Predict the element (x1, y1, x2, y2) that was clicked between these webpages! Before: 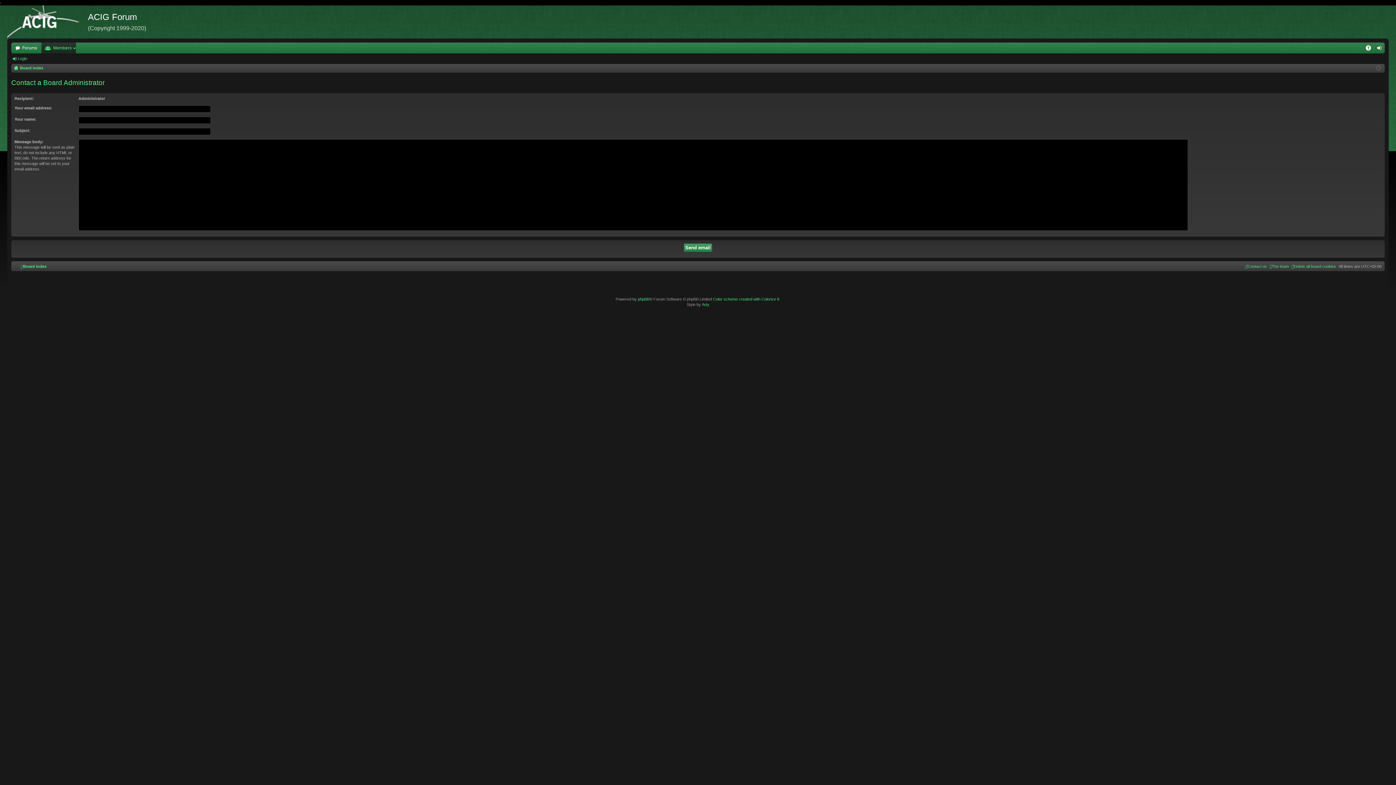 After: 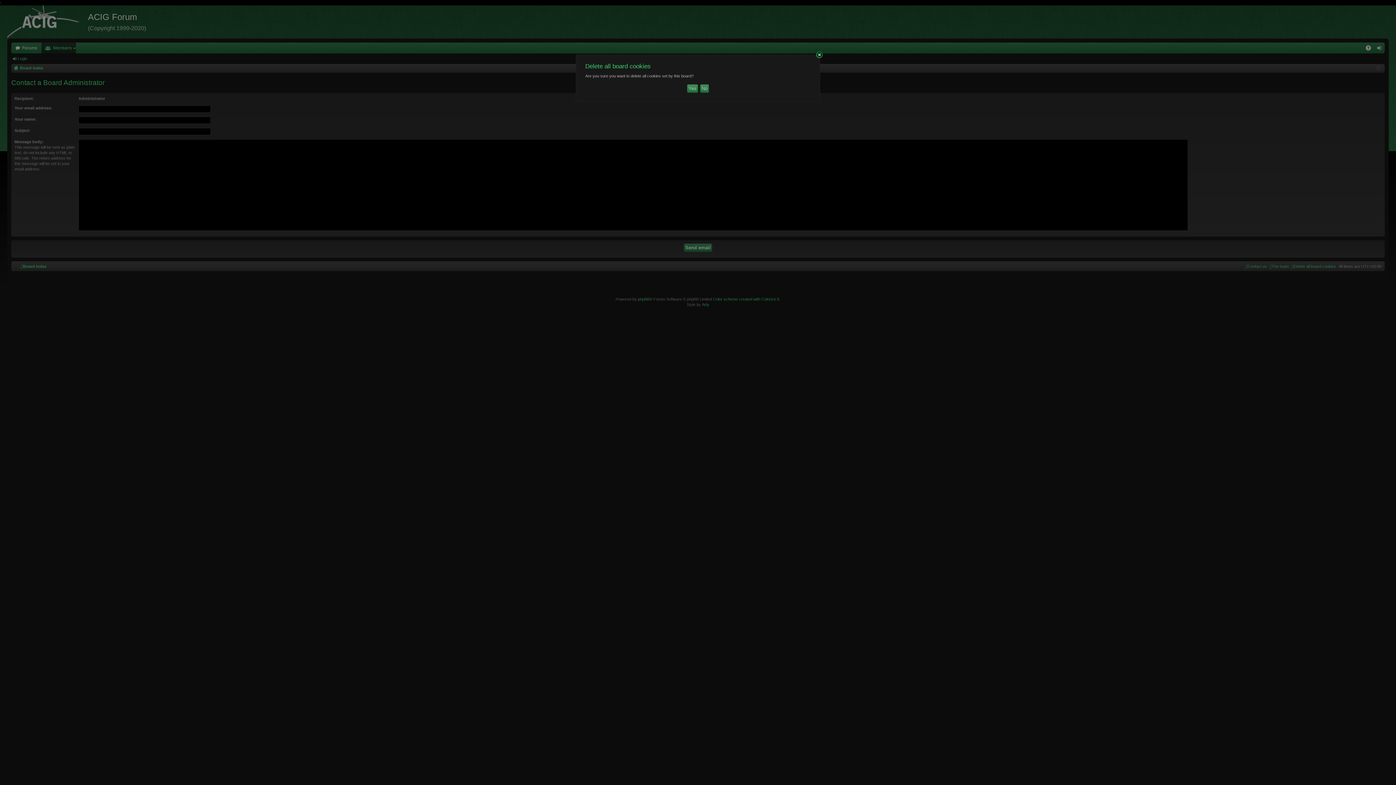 Action: label: Delete all board cookies bbox: (1291, 264, 1336, 268)